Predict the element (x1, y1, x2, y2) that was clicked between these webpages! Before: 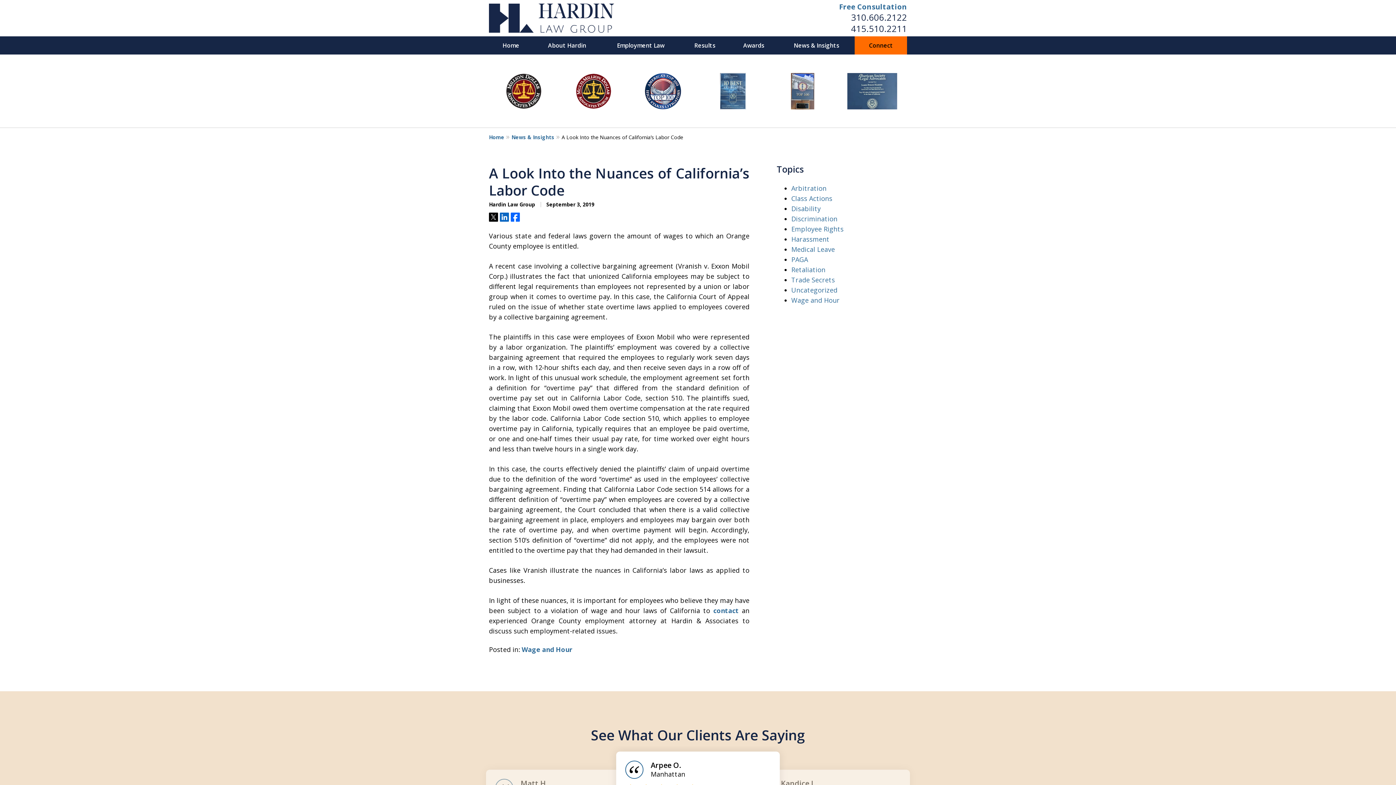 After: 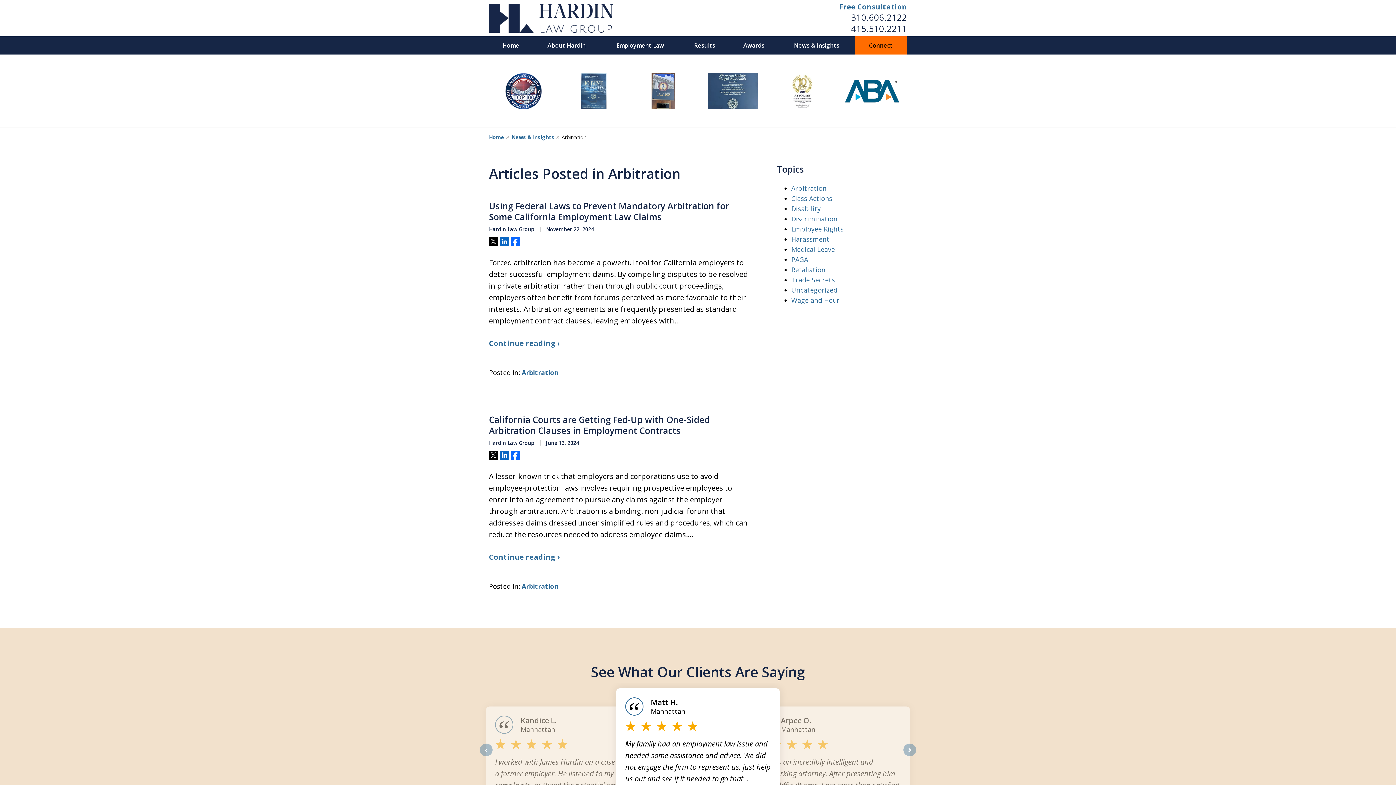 Action: bbox: (791, 184, 826, 192) label: Arbitration